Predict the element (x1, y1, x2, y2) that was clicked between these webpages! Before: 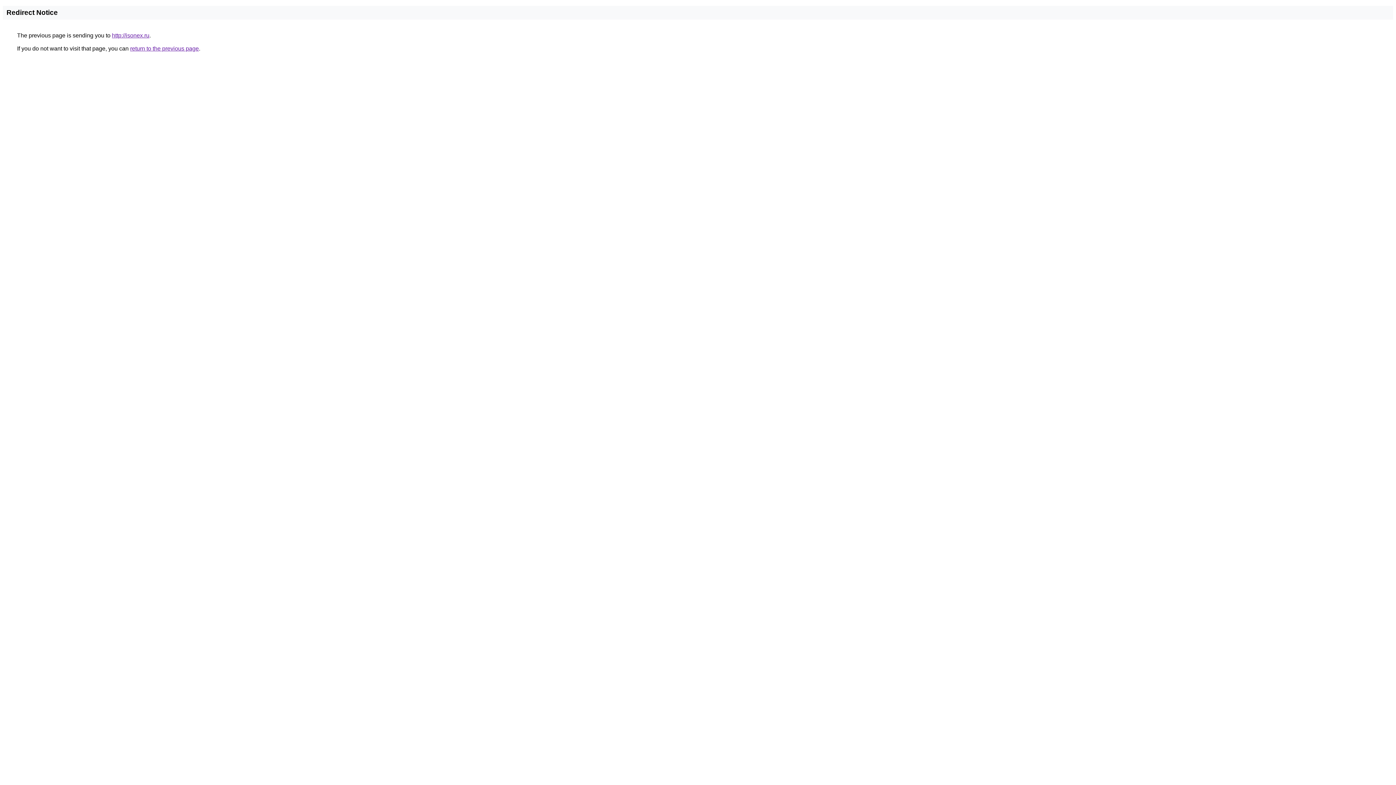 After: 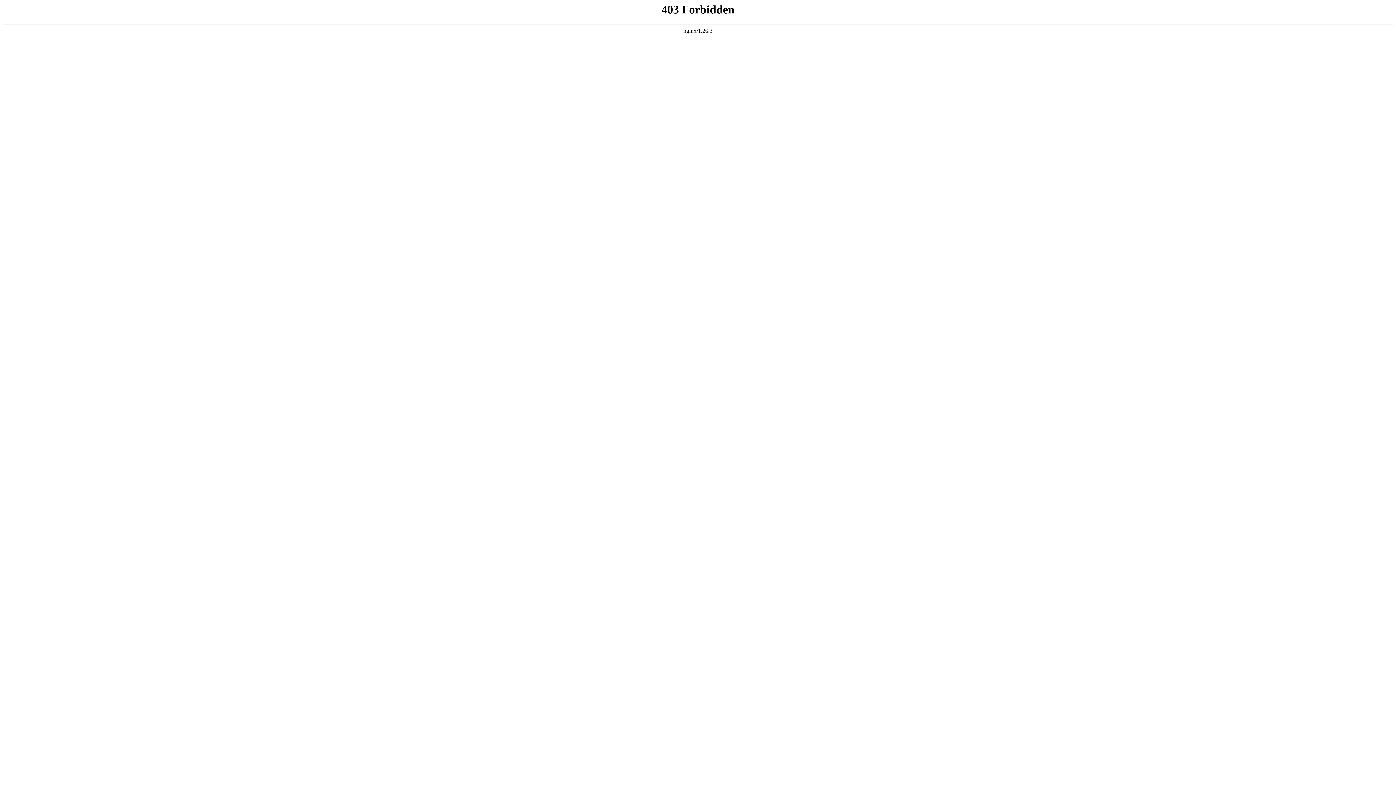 Action: label: http://isonex.ru bbox: (112, 32, 149, 38)